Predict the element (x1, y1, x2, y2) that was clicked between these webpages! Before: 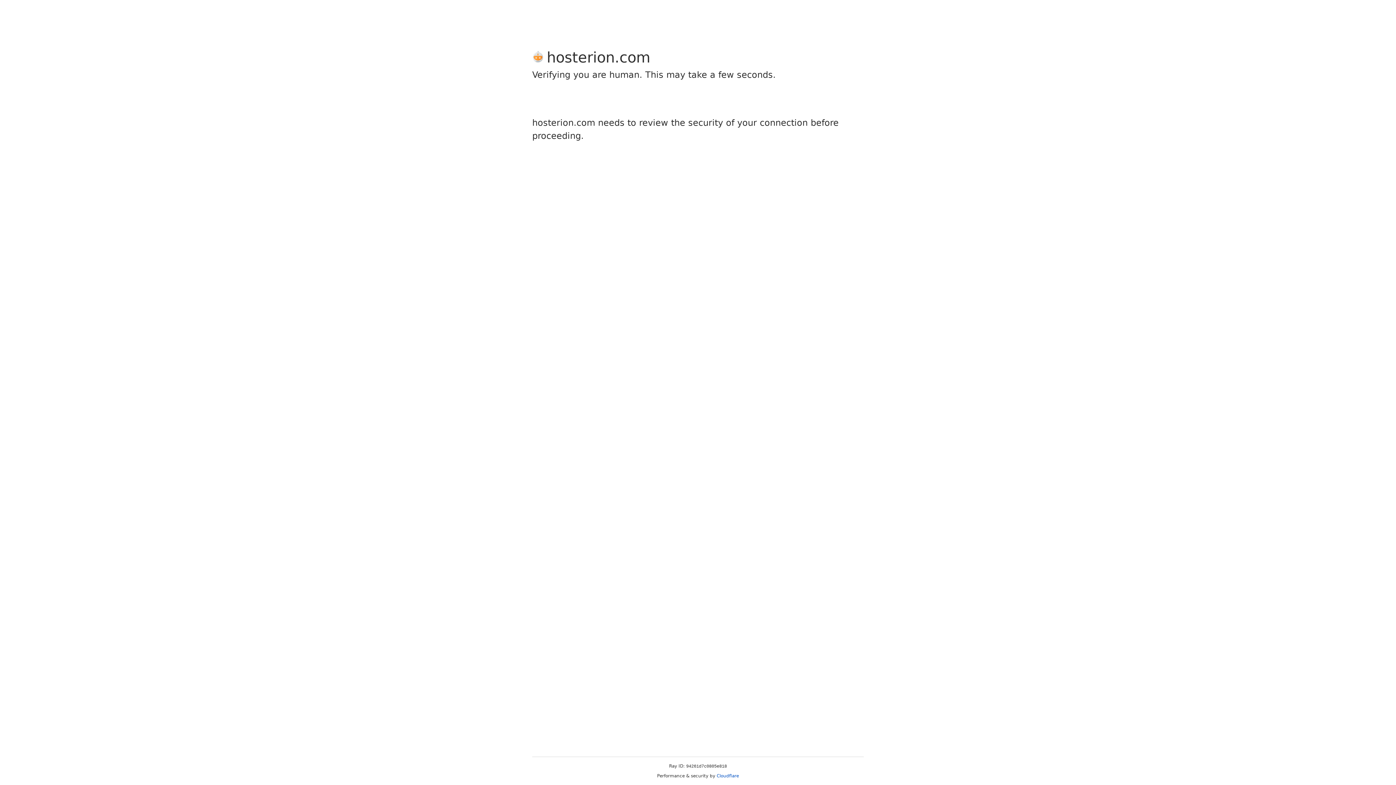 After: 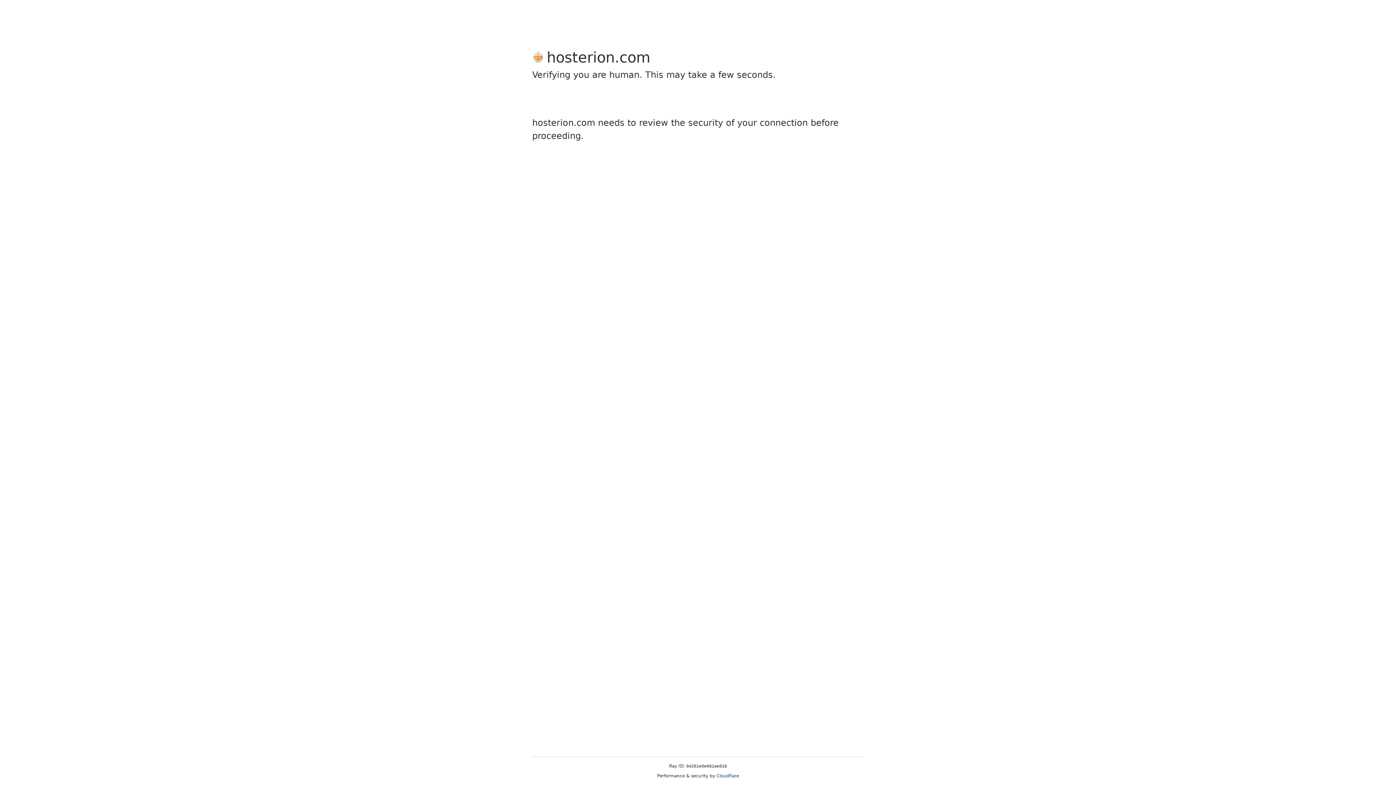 Action: bbox: (716, 773, 739, 778) label: Cloudflare